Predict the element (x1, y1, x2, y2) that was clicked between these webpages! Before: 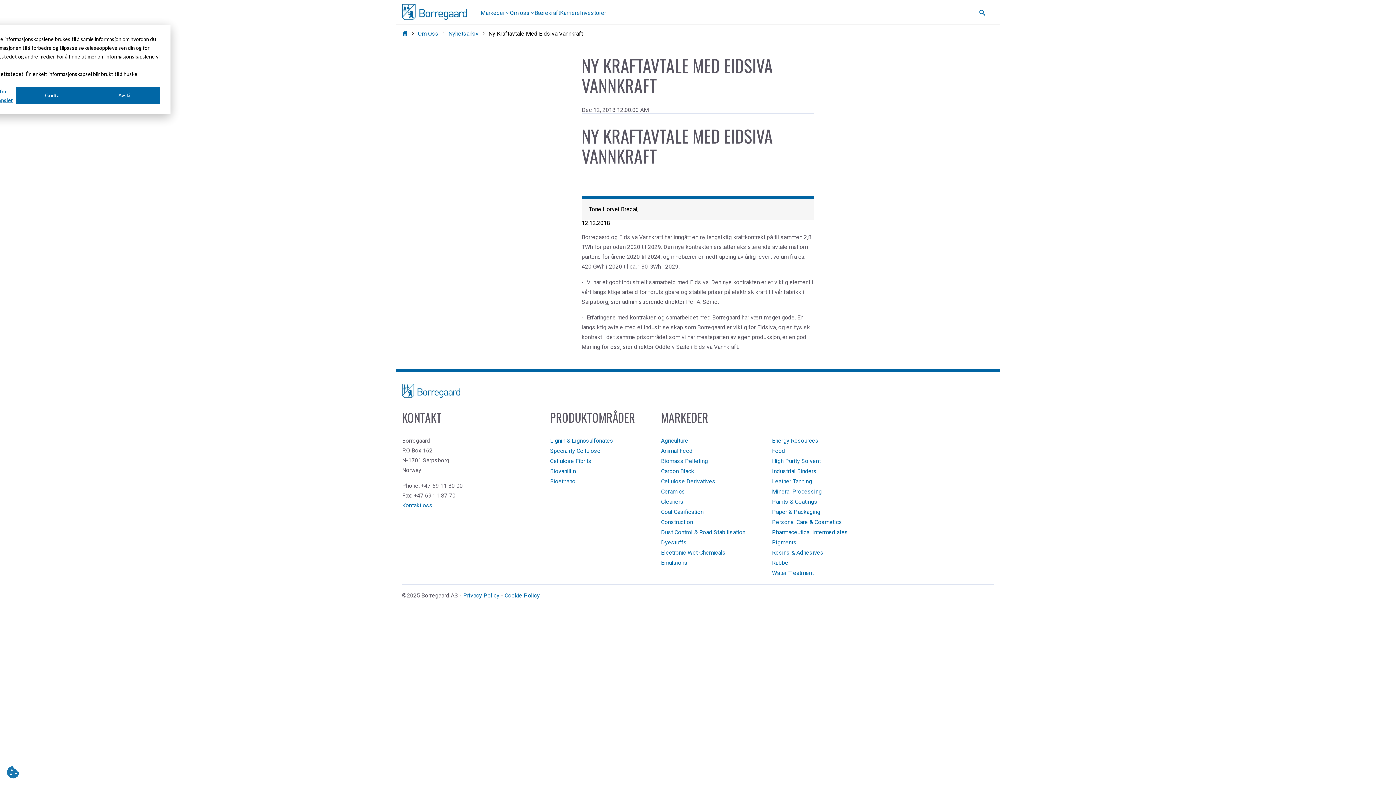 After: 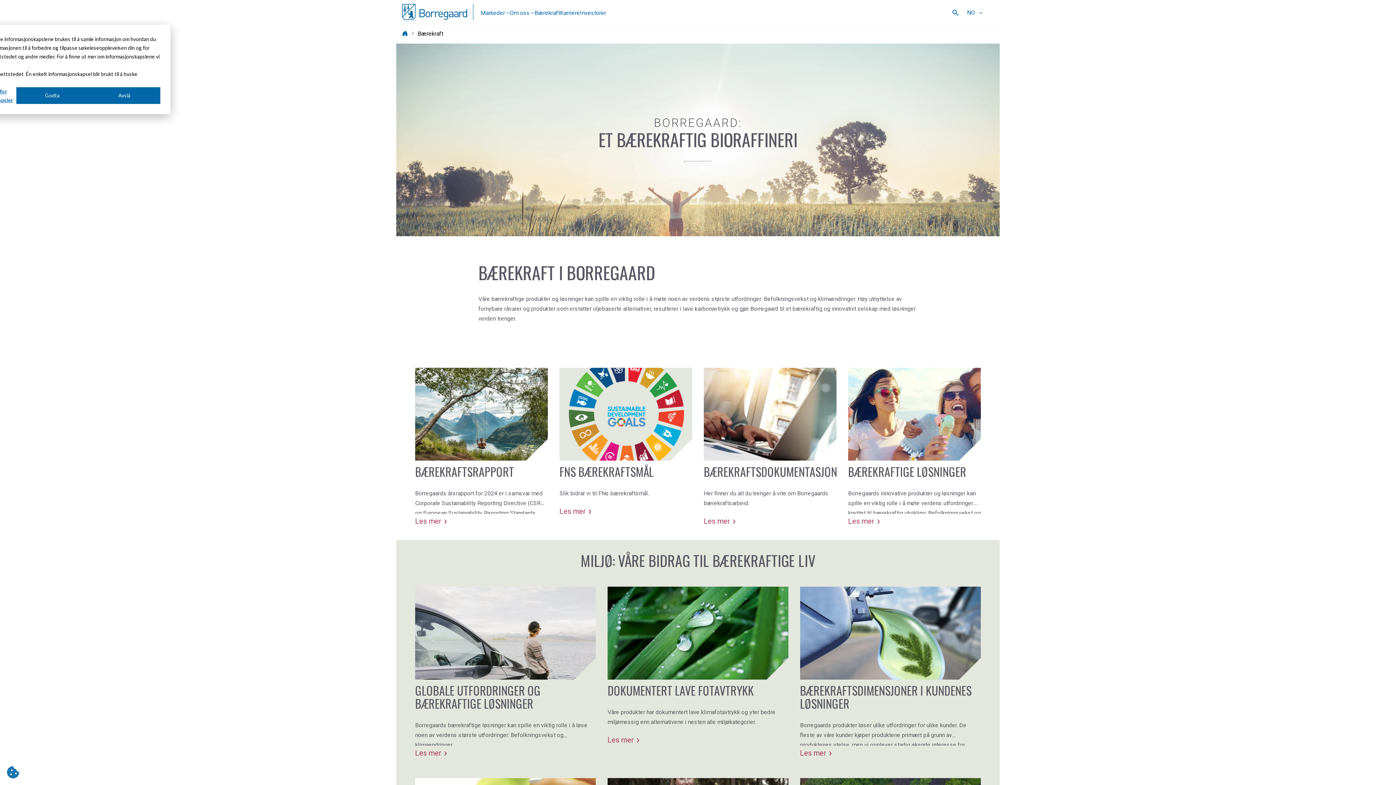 Action: bbox: (534, 6, 560, 19) label: Bærekraft